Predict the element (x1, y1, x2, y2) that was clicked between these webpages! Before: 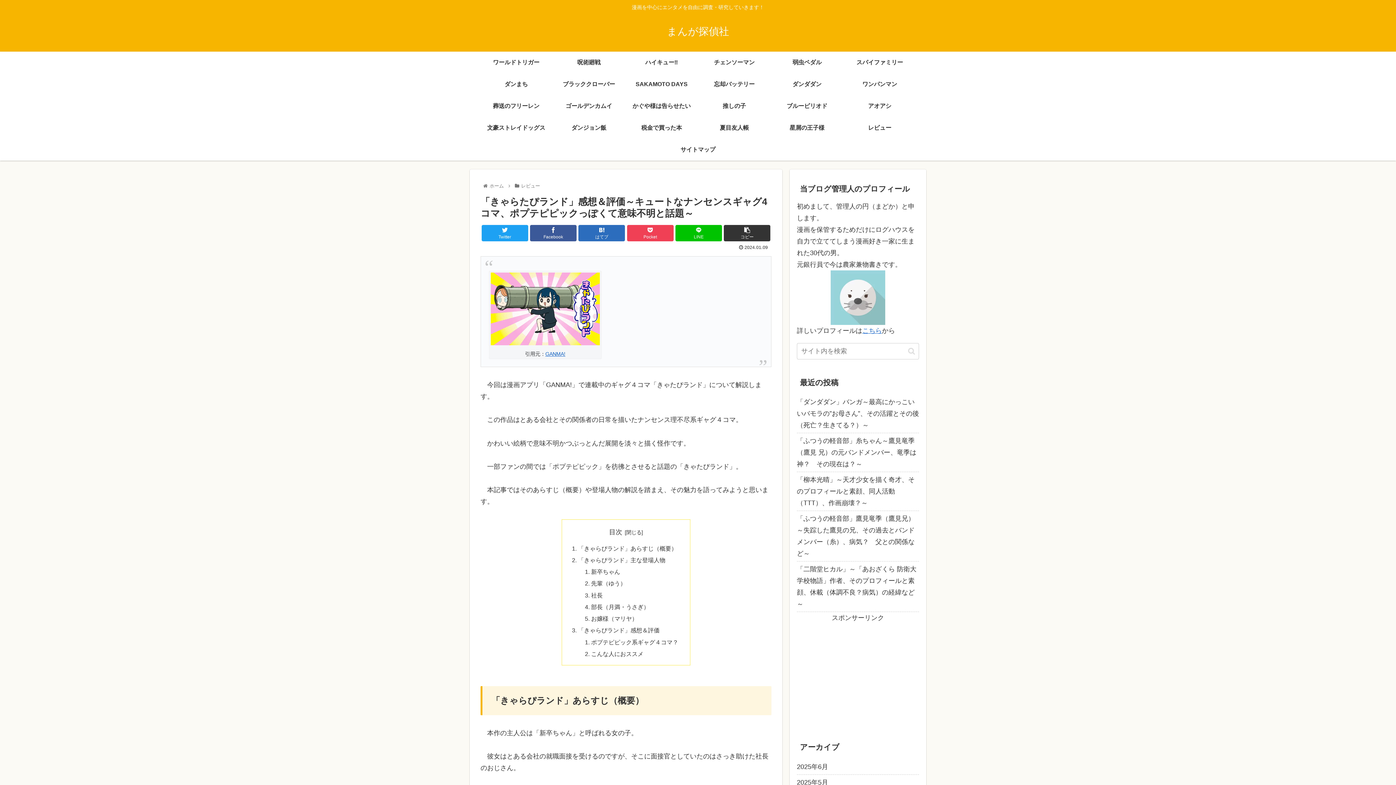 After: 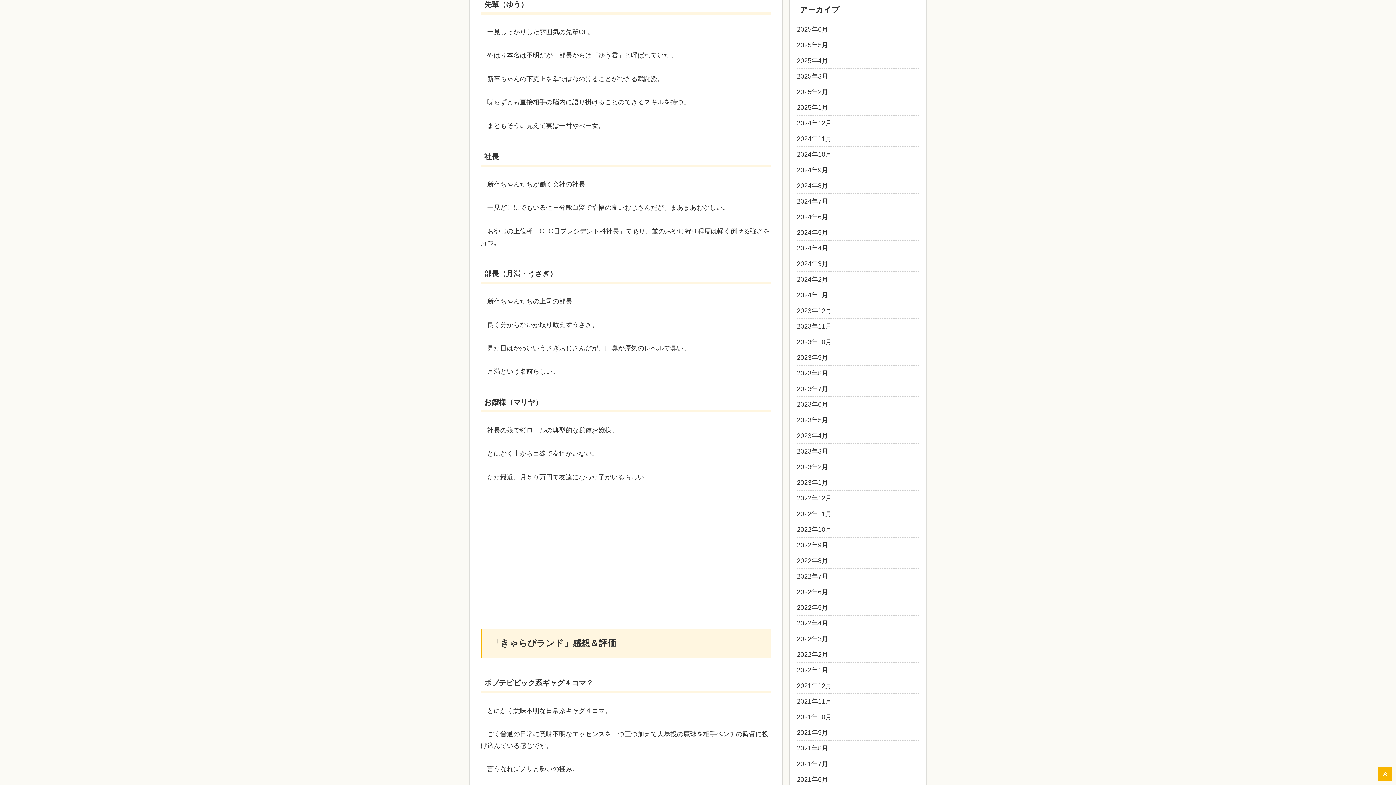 Action: label: 先輩（ゆう） bbox: (591, 580, 626, 587)